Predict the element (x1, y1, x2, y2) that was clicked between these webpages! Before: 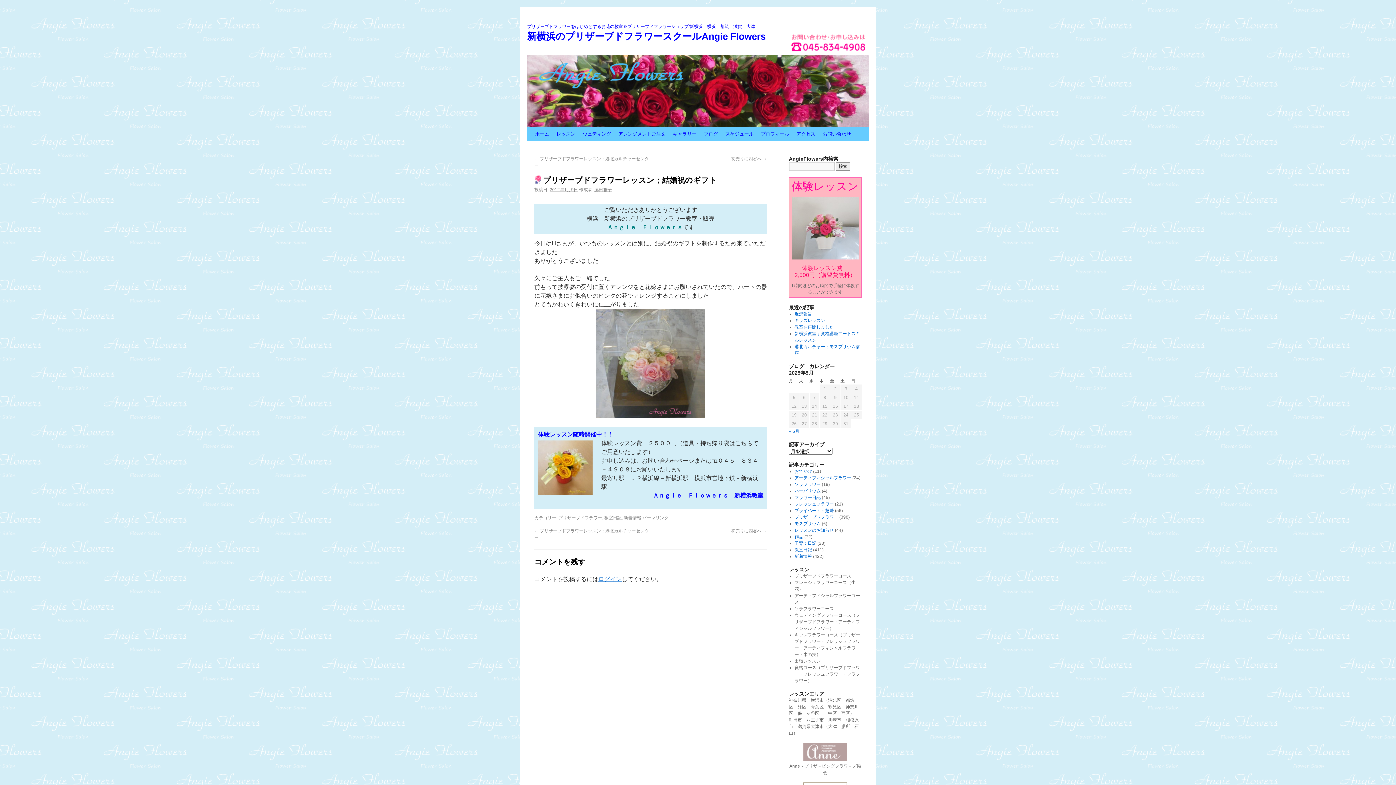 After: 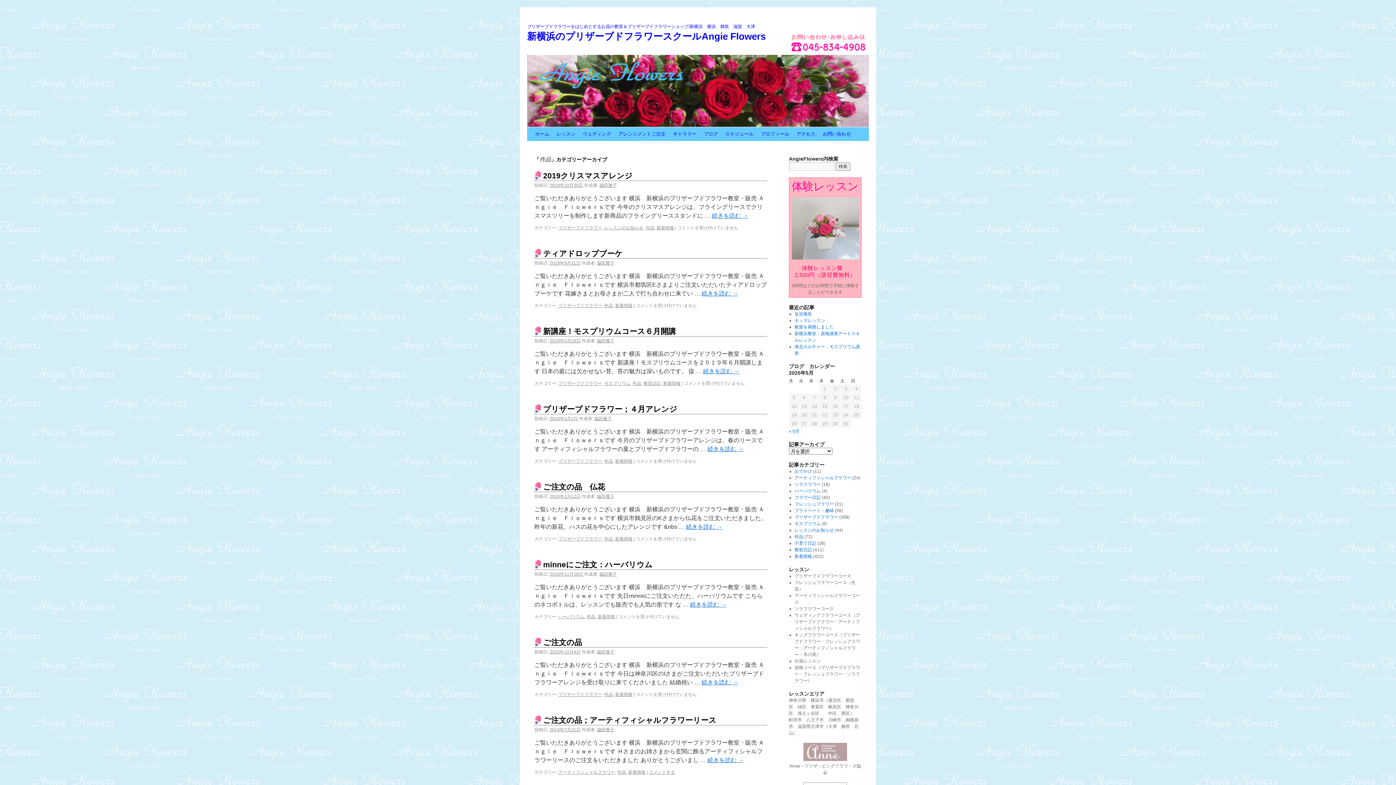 Action: bbox: (794, 534, 803, 539) label: 作品